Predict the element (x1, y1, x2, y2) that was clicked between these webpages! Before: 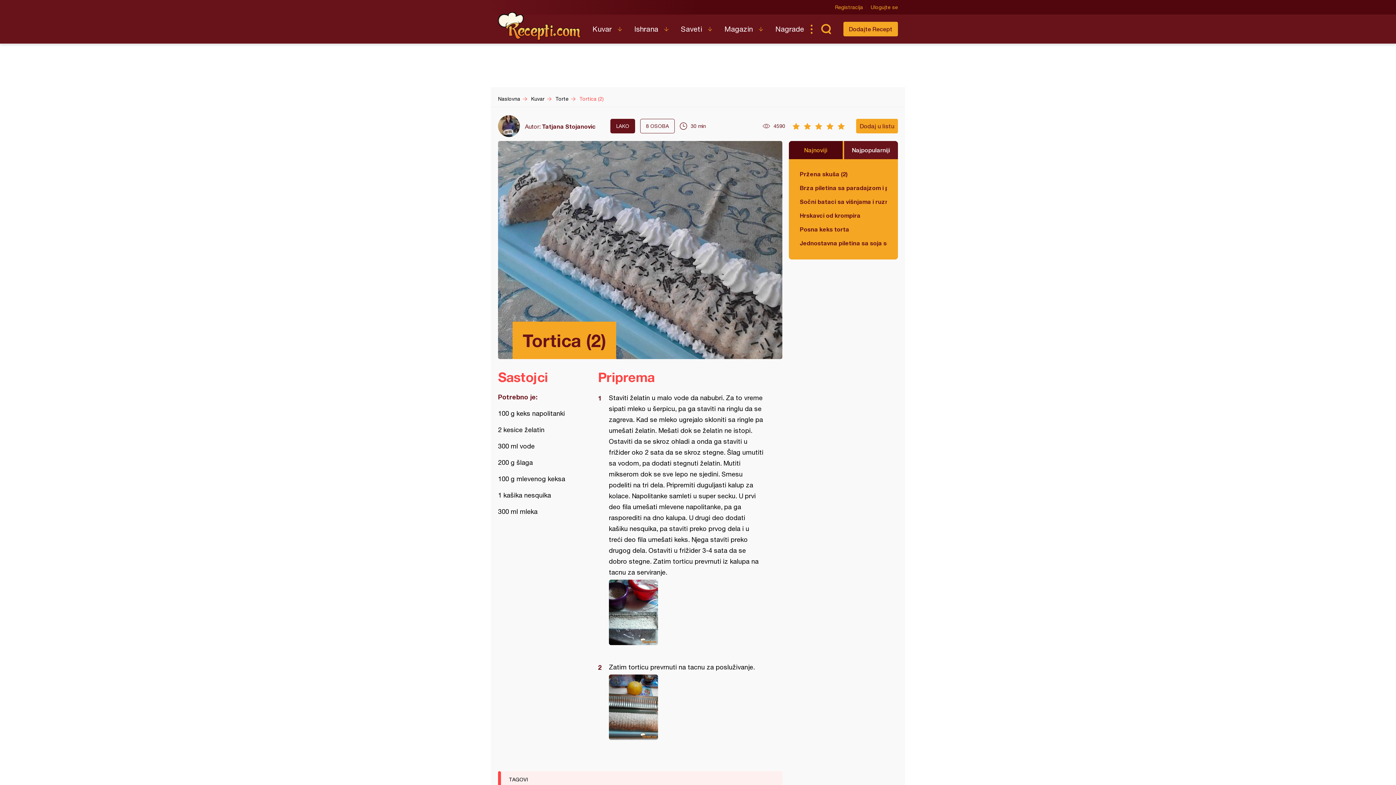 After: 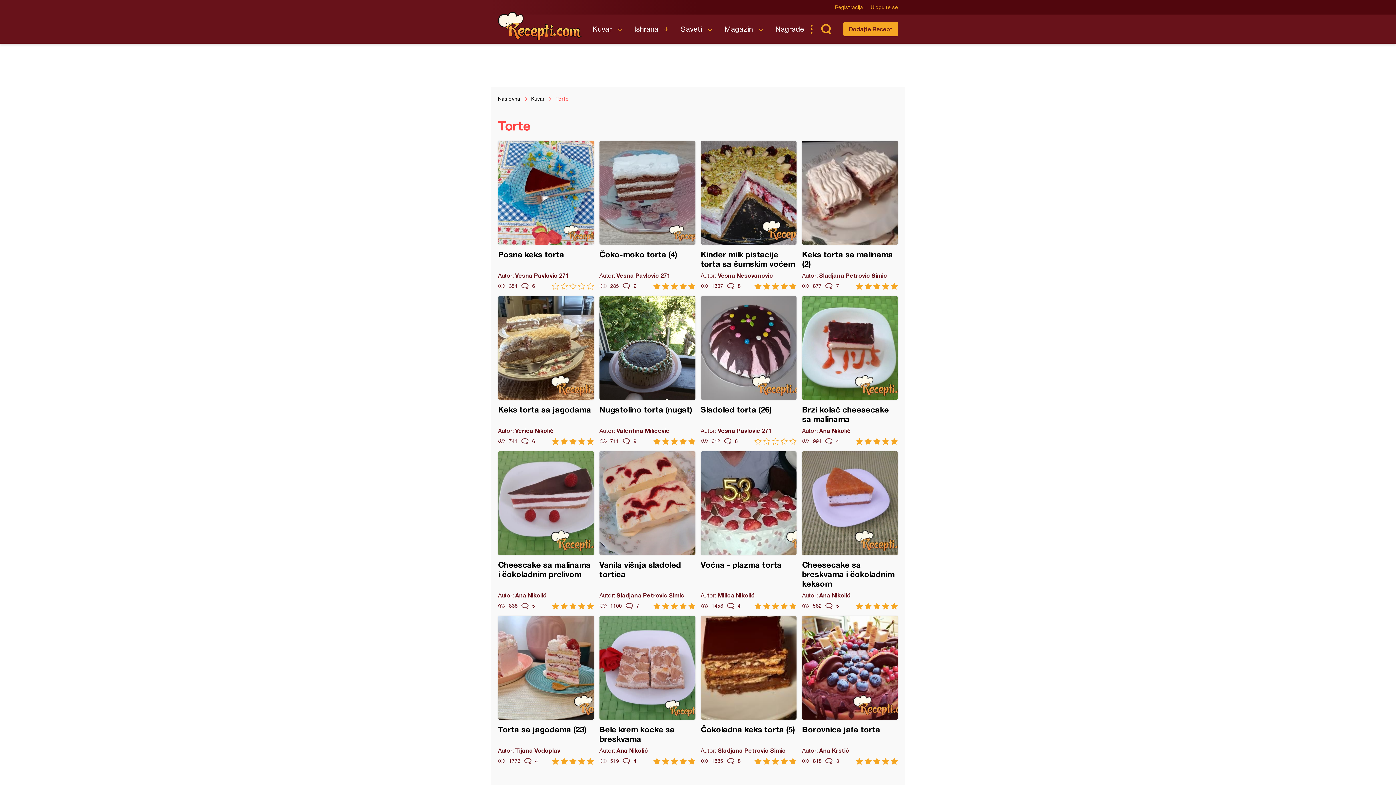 Action: label: Torte bbox: (555, 96, 568, 101)